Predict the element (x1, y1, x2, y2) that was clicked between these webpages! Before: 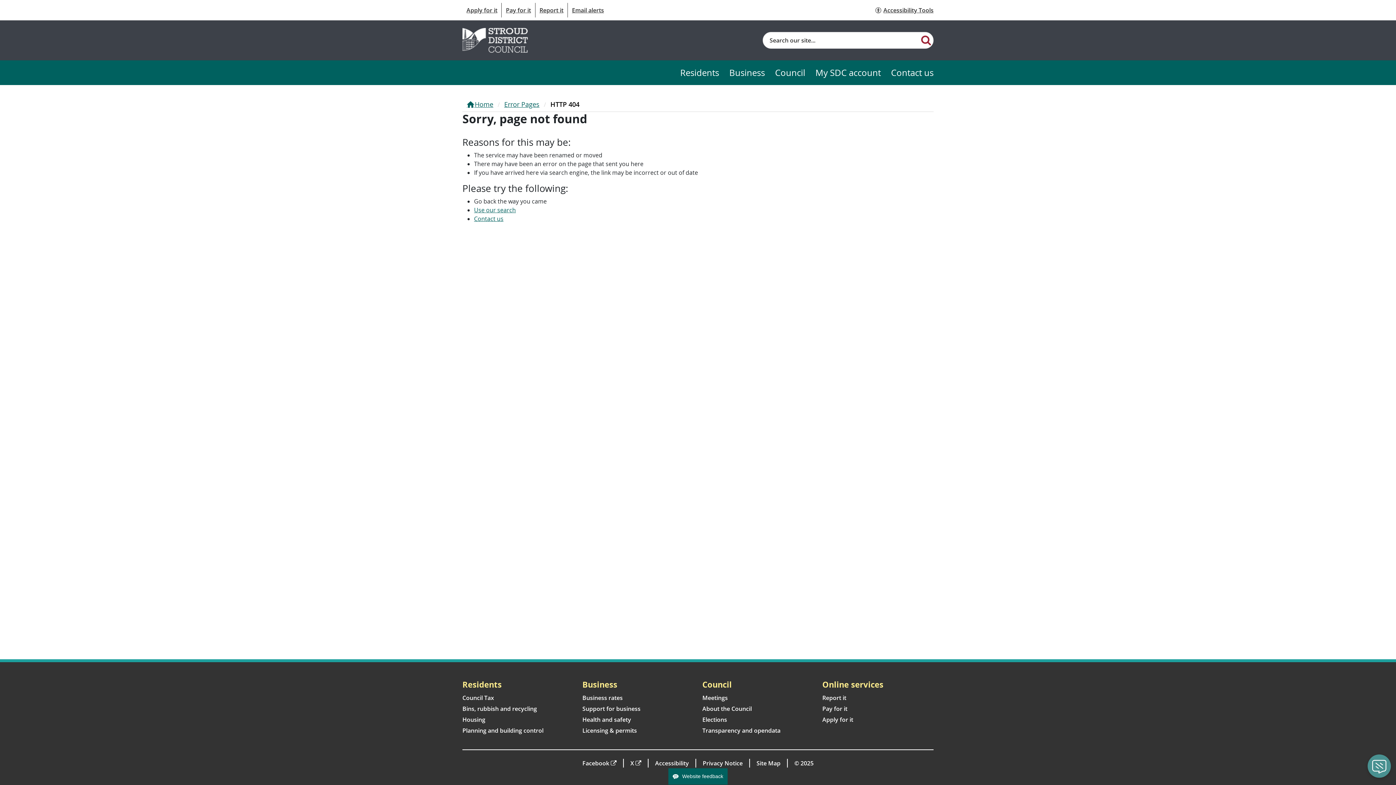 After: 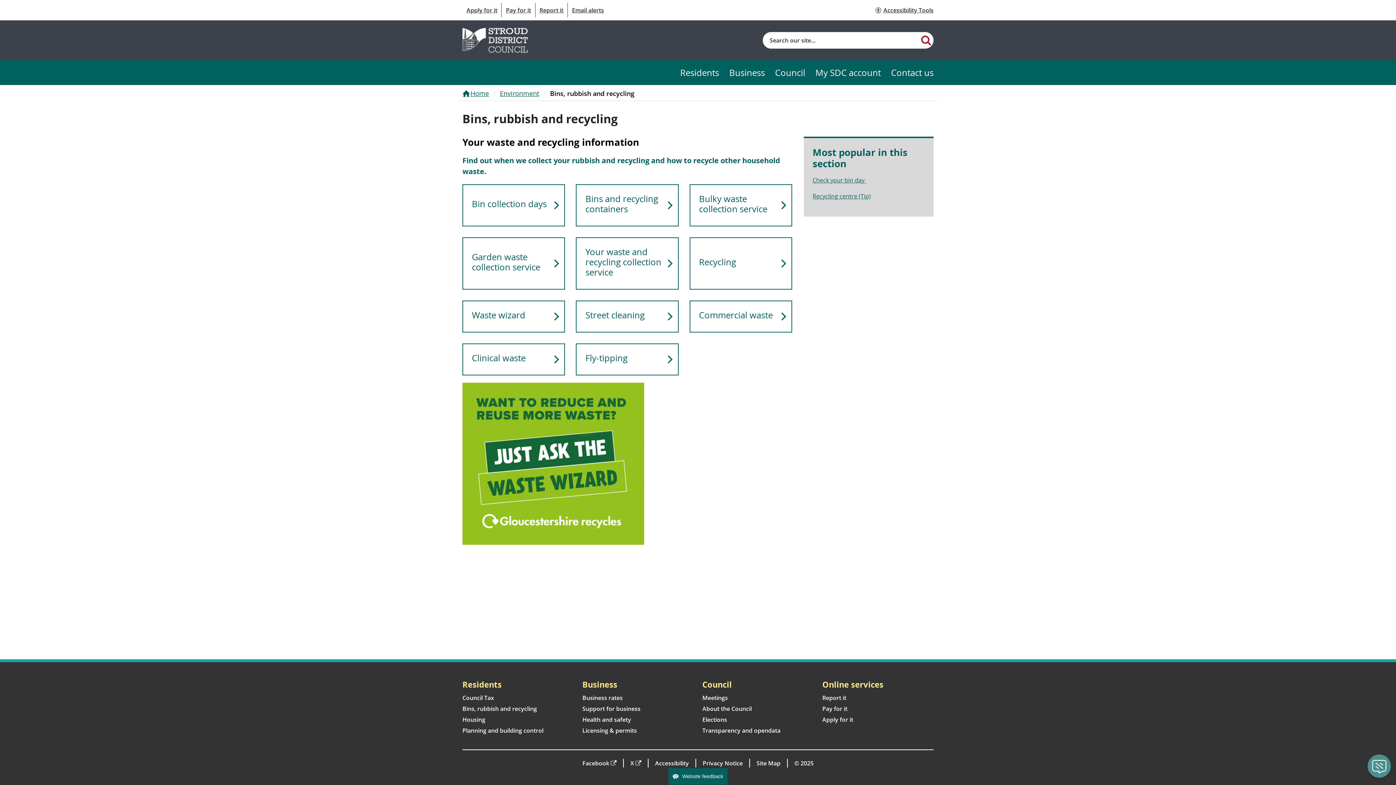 Action: bbox: (462, 705, 537, 713) label: Bins, rubbish and recycling